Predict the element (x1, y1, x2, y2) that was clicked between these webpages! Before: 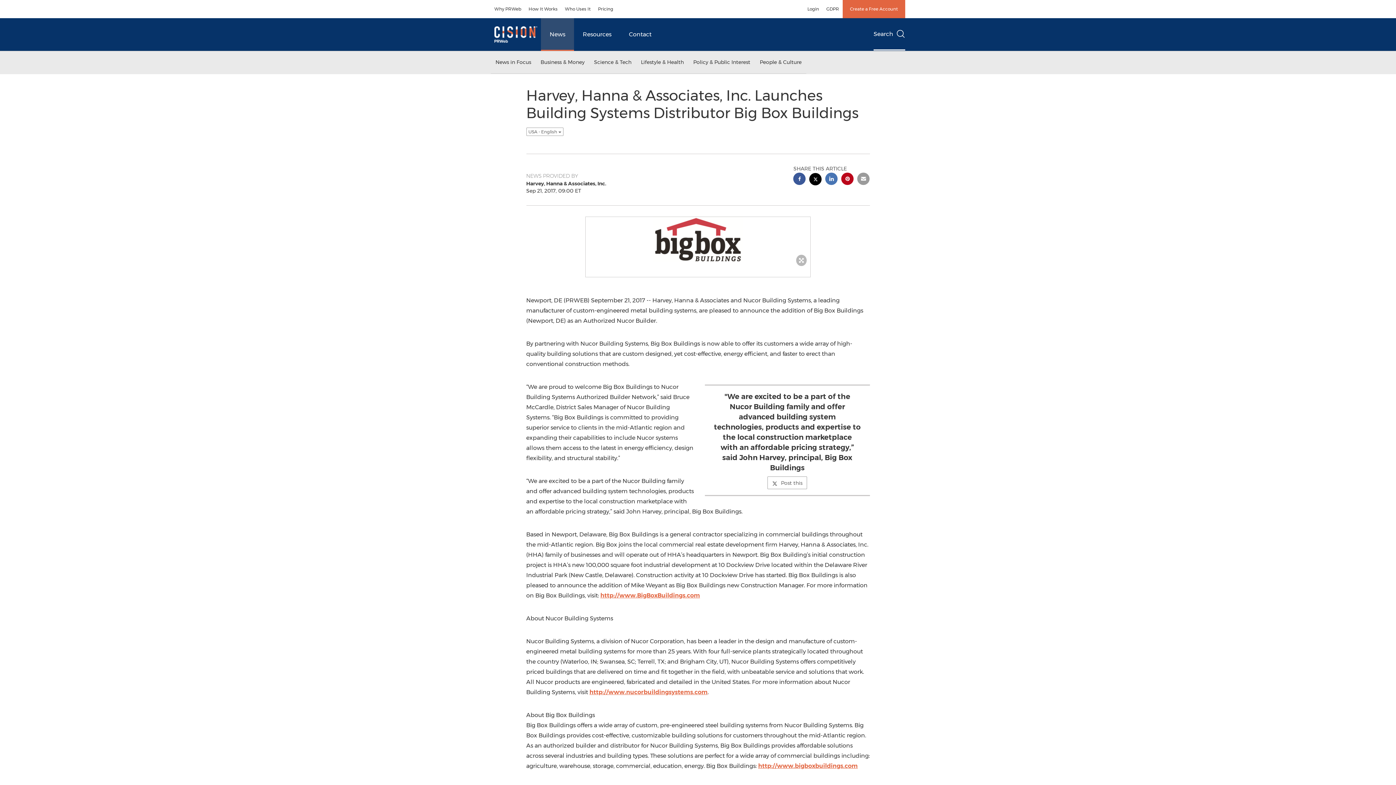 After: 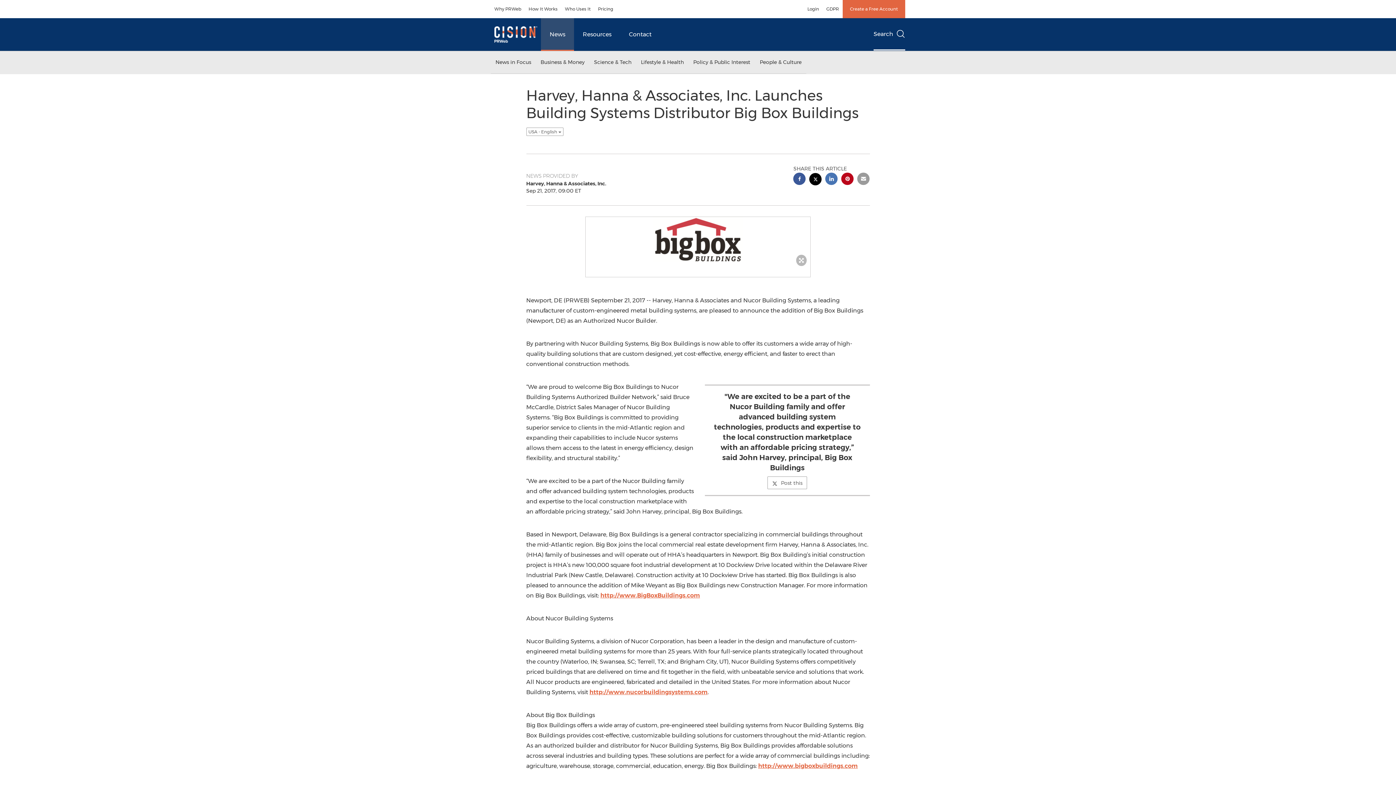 Action: label: http://www.nucorbuildingsystems.com bbox: (589, 689, 707, 696)